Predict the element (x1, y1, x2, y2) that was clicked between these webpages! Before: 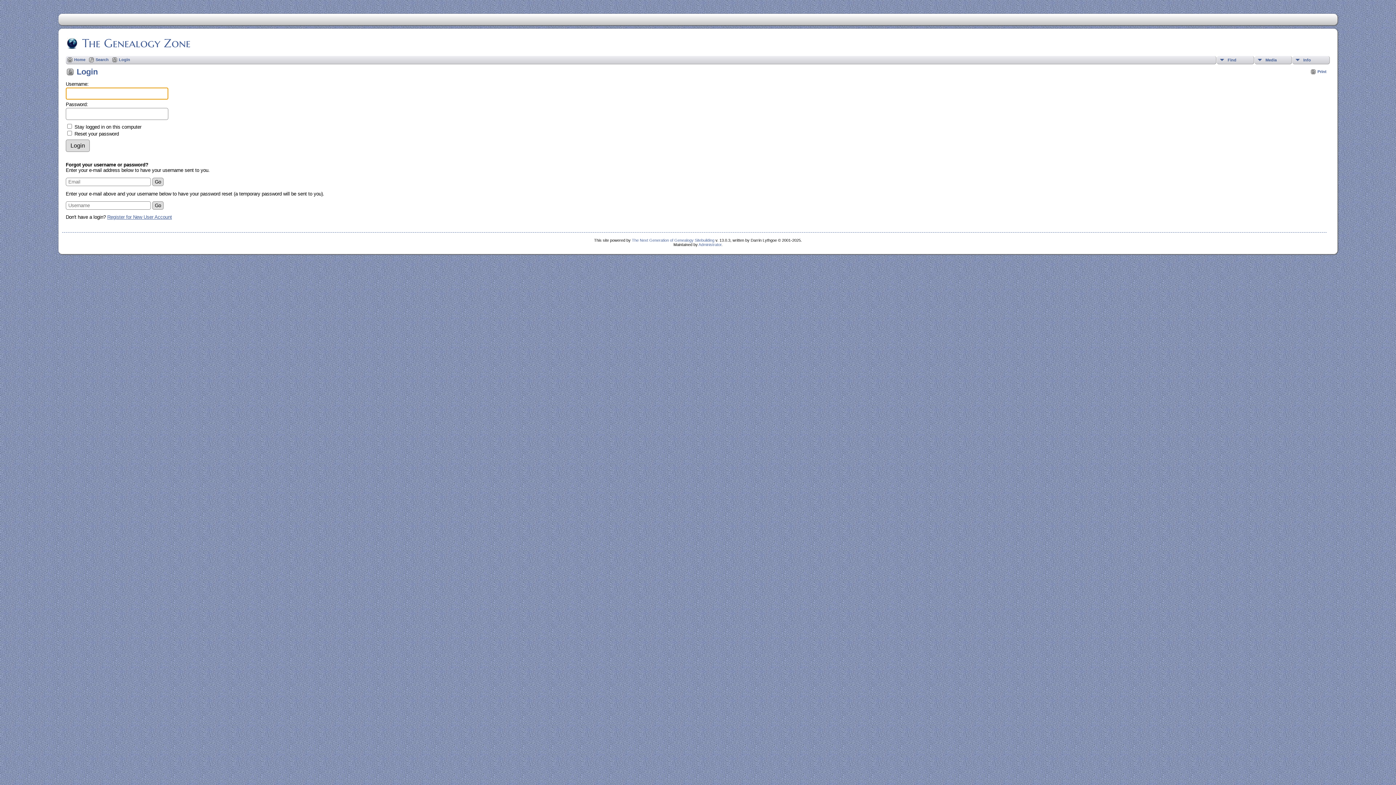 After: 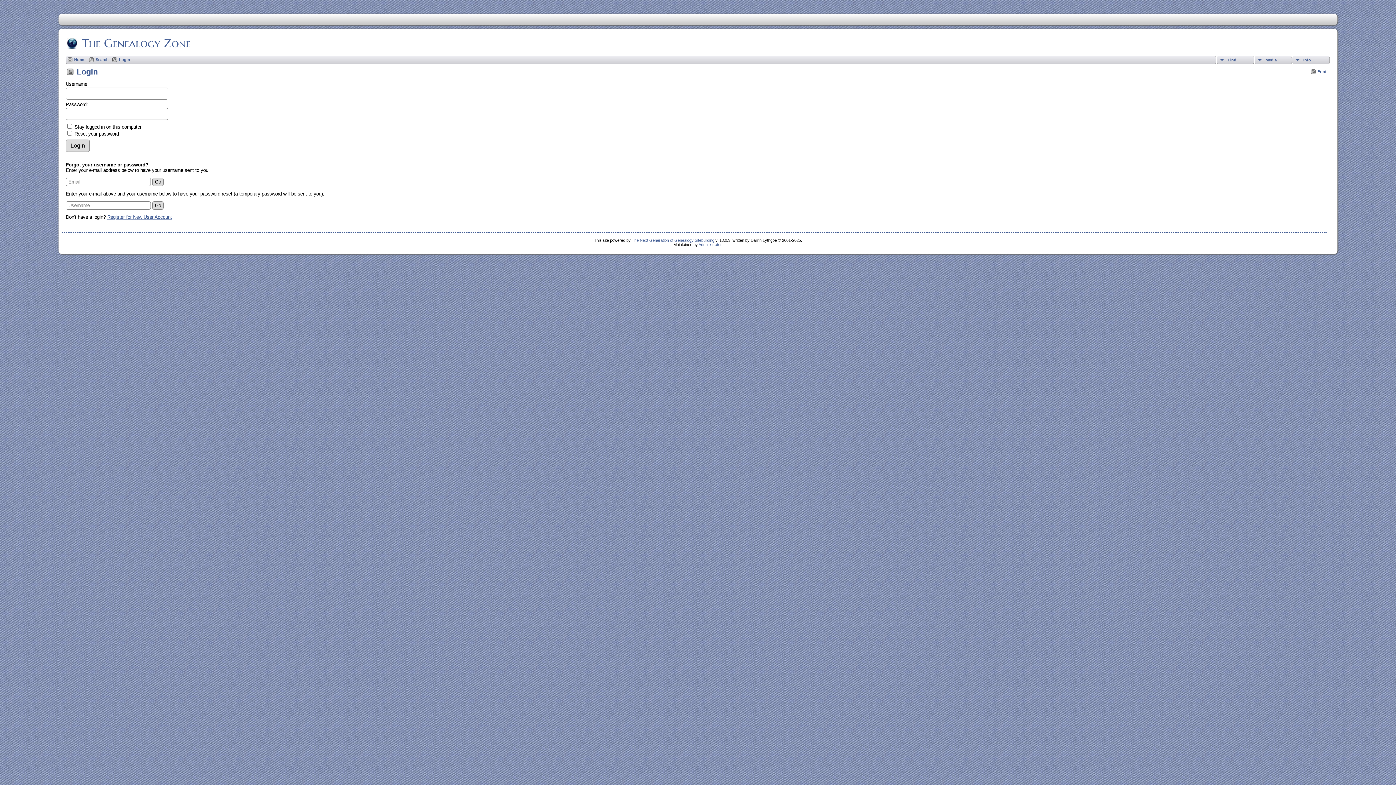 Action: label: Print bbox: (1311, 69, 1326, 74)